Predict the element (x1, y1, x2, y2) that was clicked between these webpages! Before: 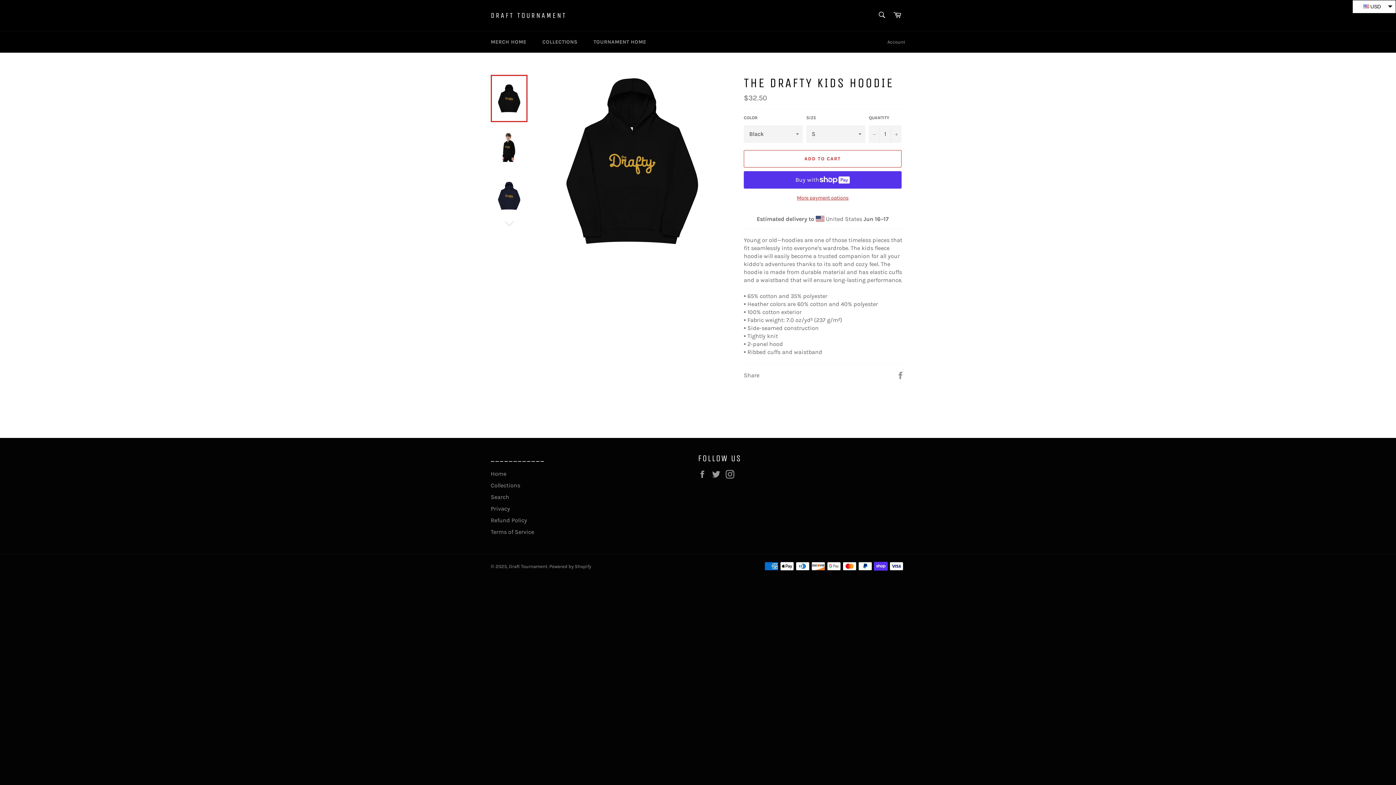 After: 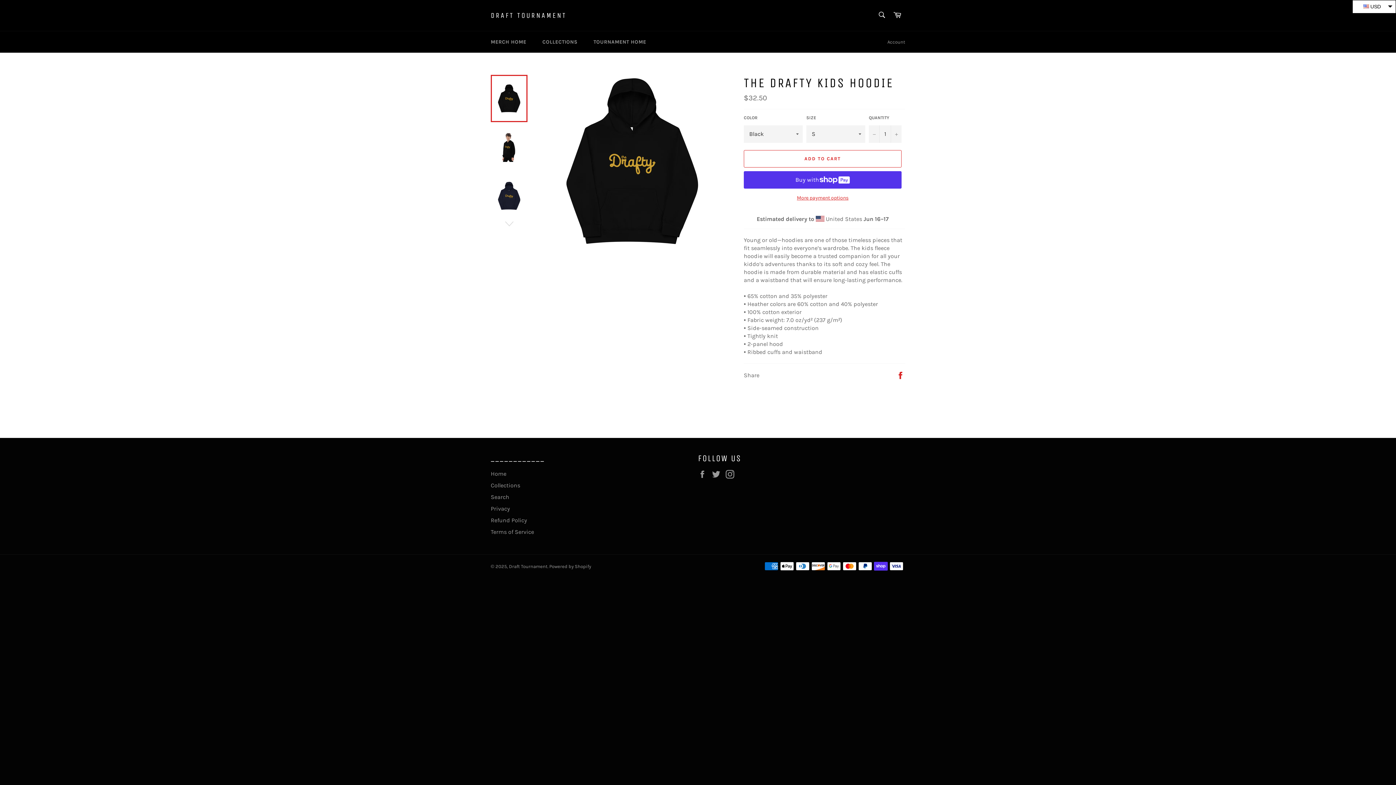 Action: bbox: (896, 371, 905, 378) label: Share on Facebook